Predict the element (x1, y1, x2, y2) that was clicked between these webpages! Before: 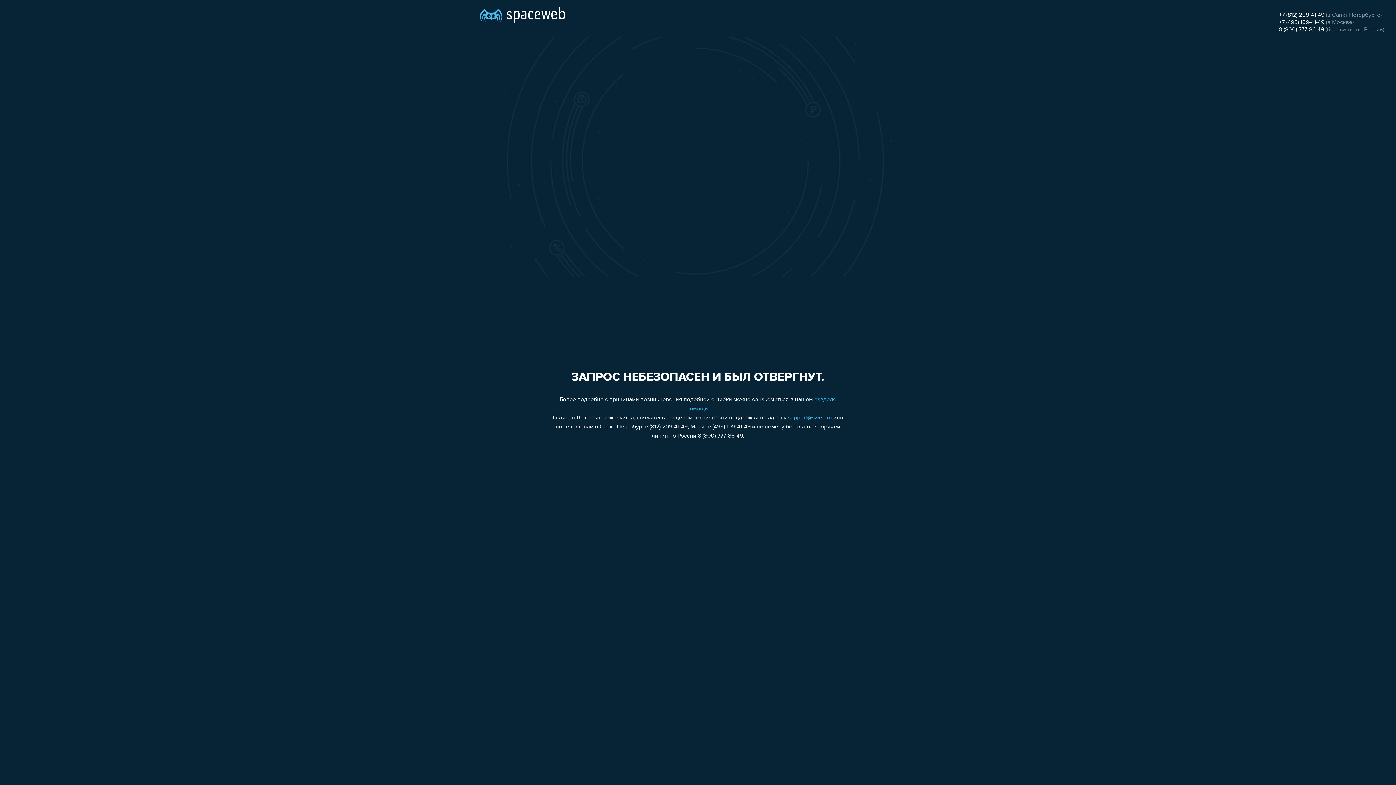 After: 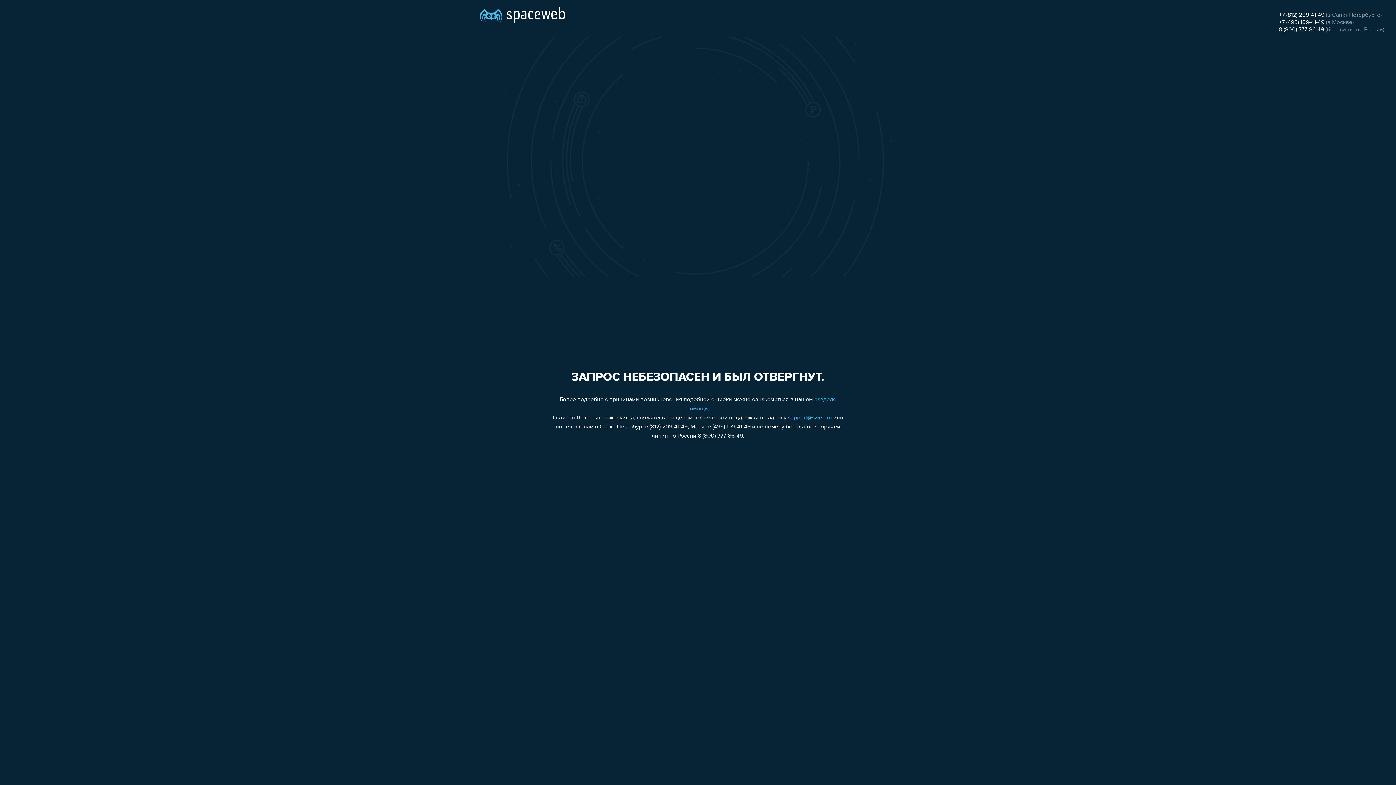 Action: label: support@sweb.ru bbox: (788, 415, 832, 421)